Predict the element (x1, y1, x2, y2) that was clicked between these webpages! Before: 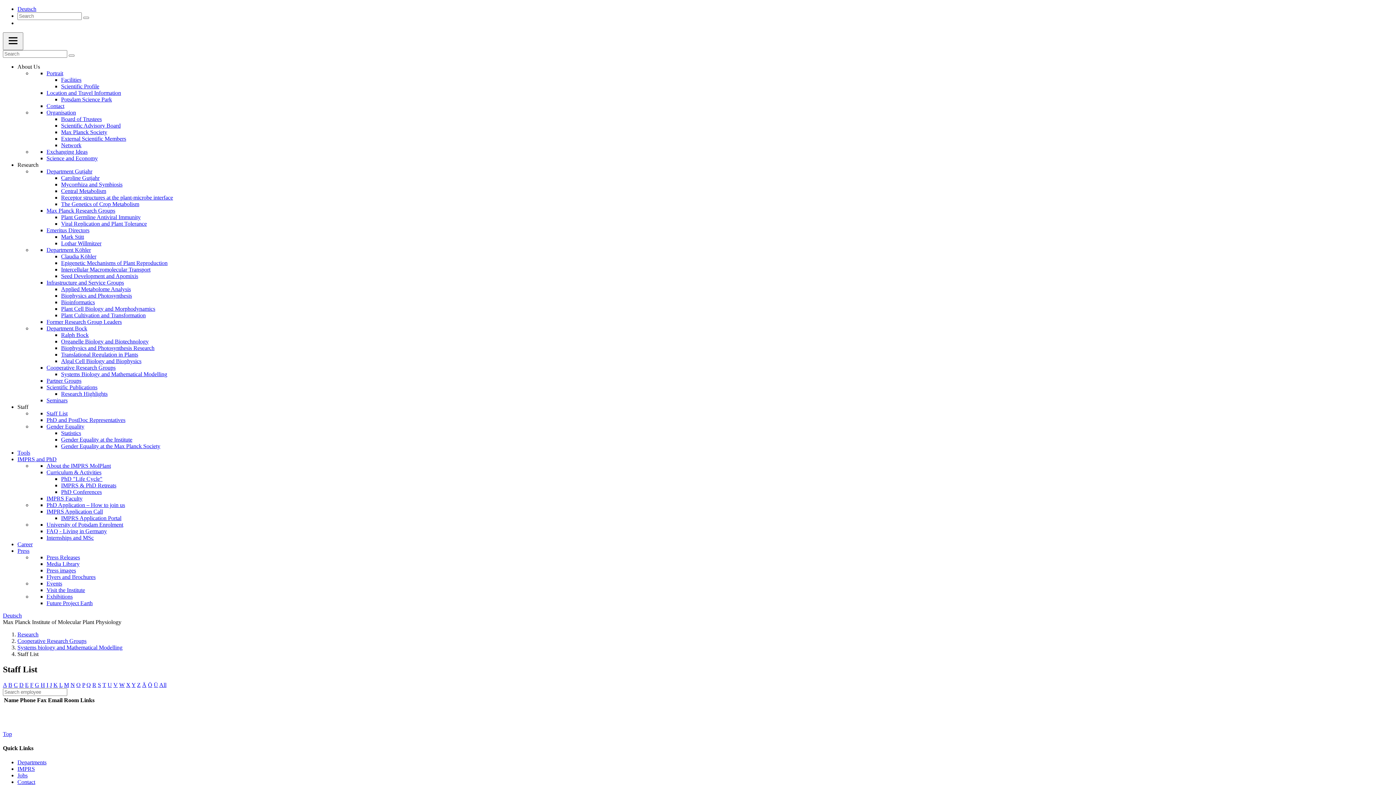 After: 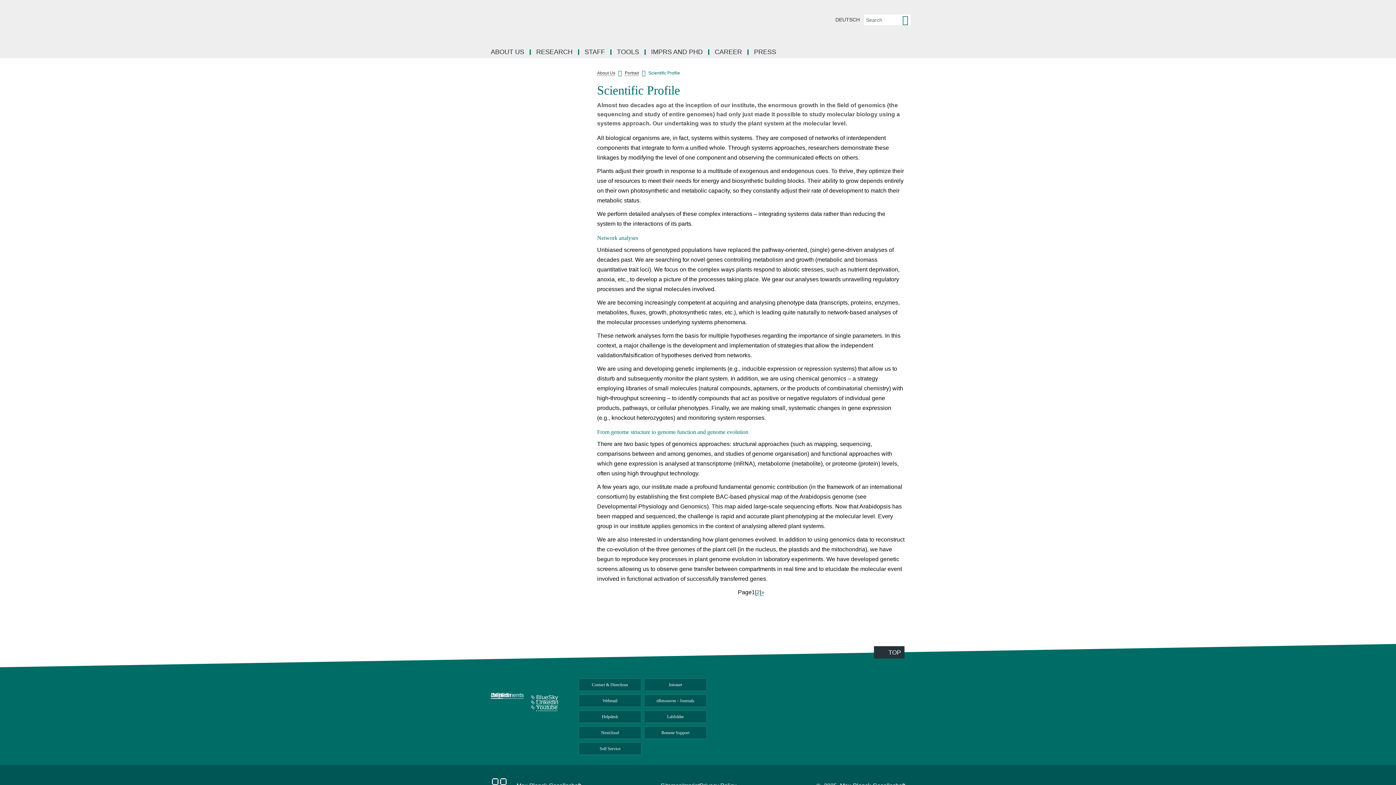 Action: bbox: (61, 83, 99, 89) label: Scientific Profile